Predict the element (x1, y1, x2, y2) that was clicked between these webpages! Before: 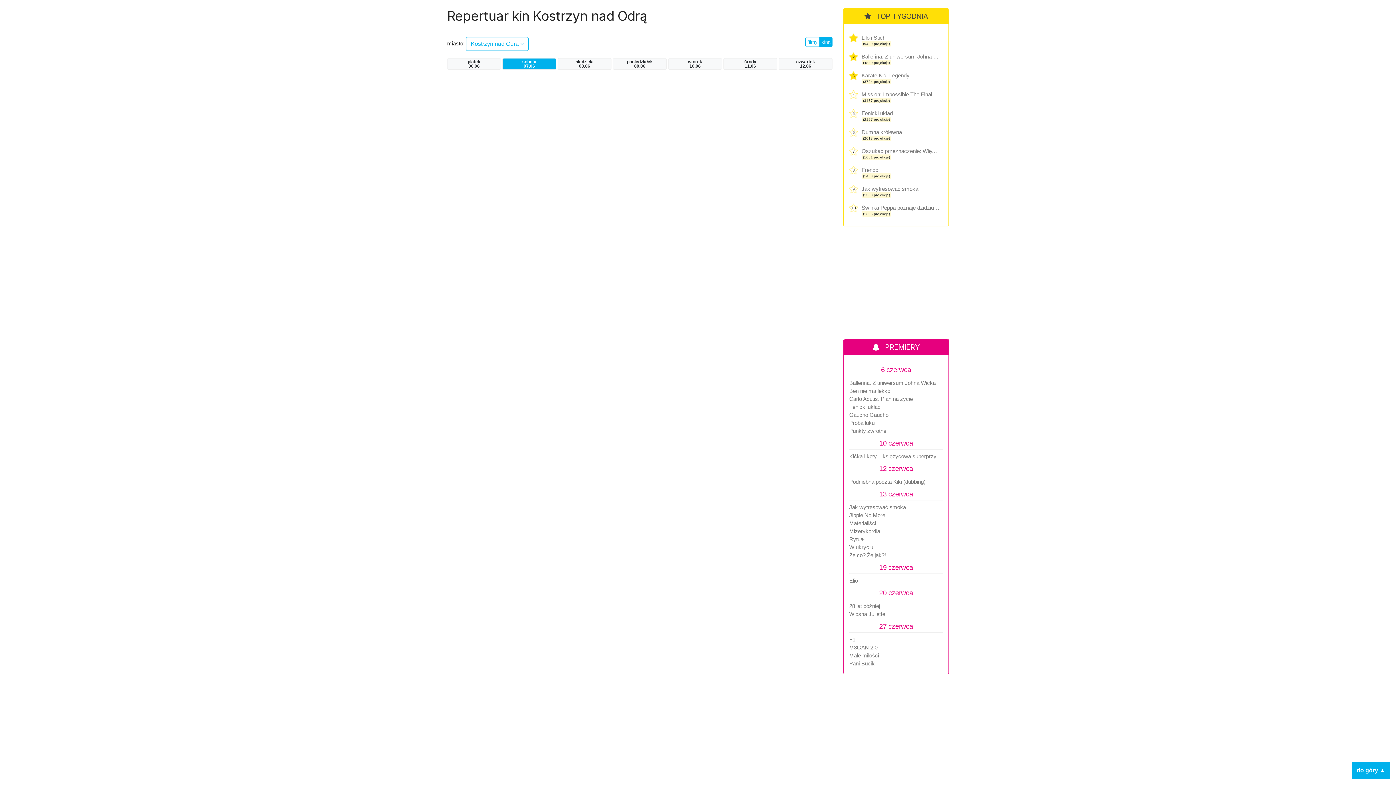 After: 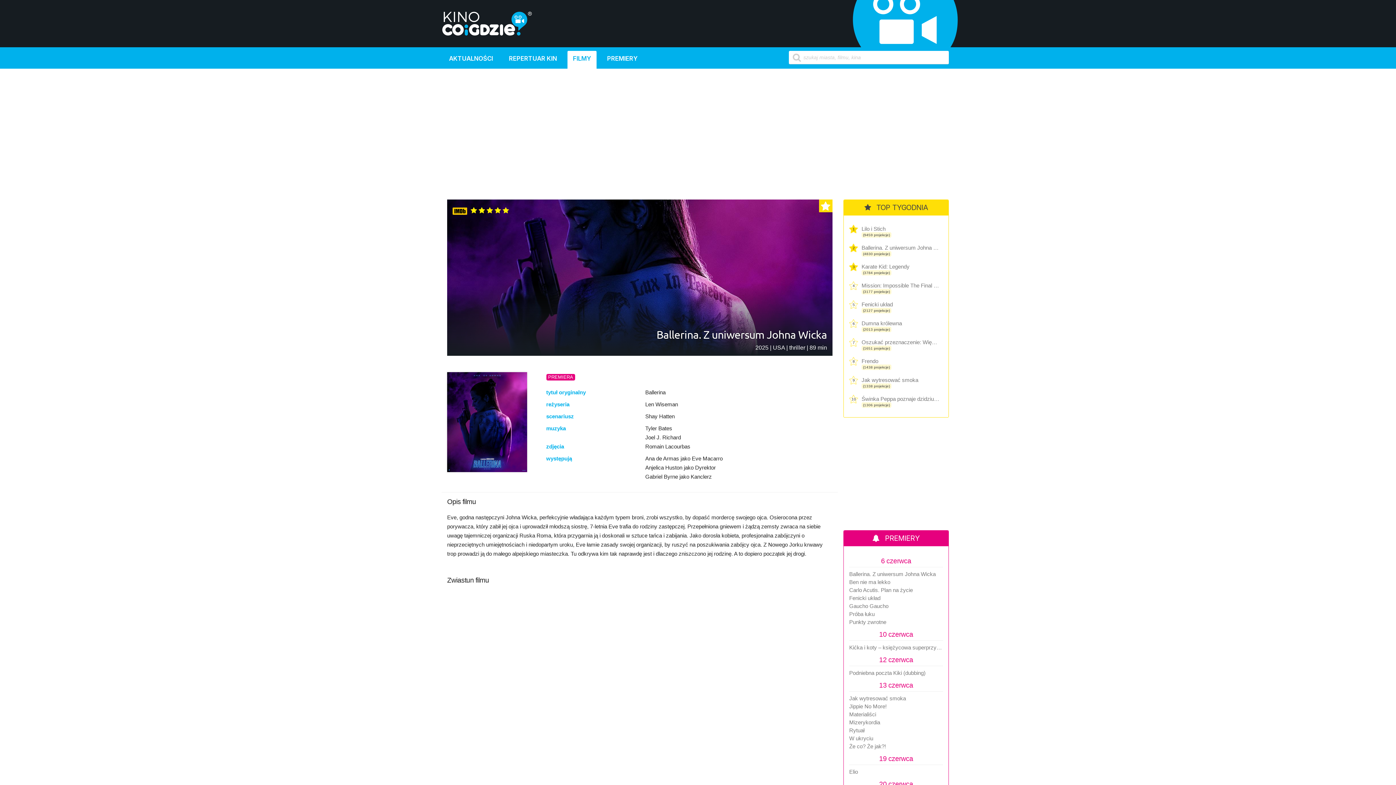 Action: label: Ballerina. Z uniwersum Johna Wicka bbox: (861, 52, 940, 61)